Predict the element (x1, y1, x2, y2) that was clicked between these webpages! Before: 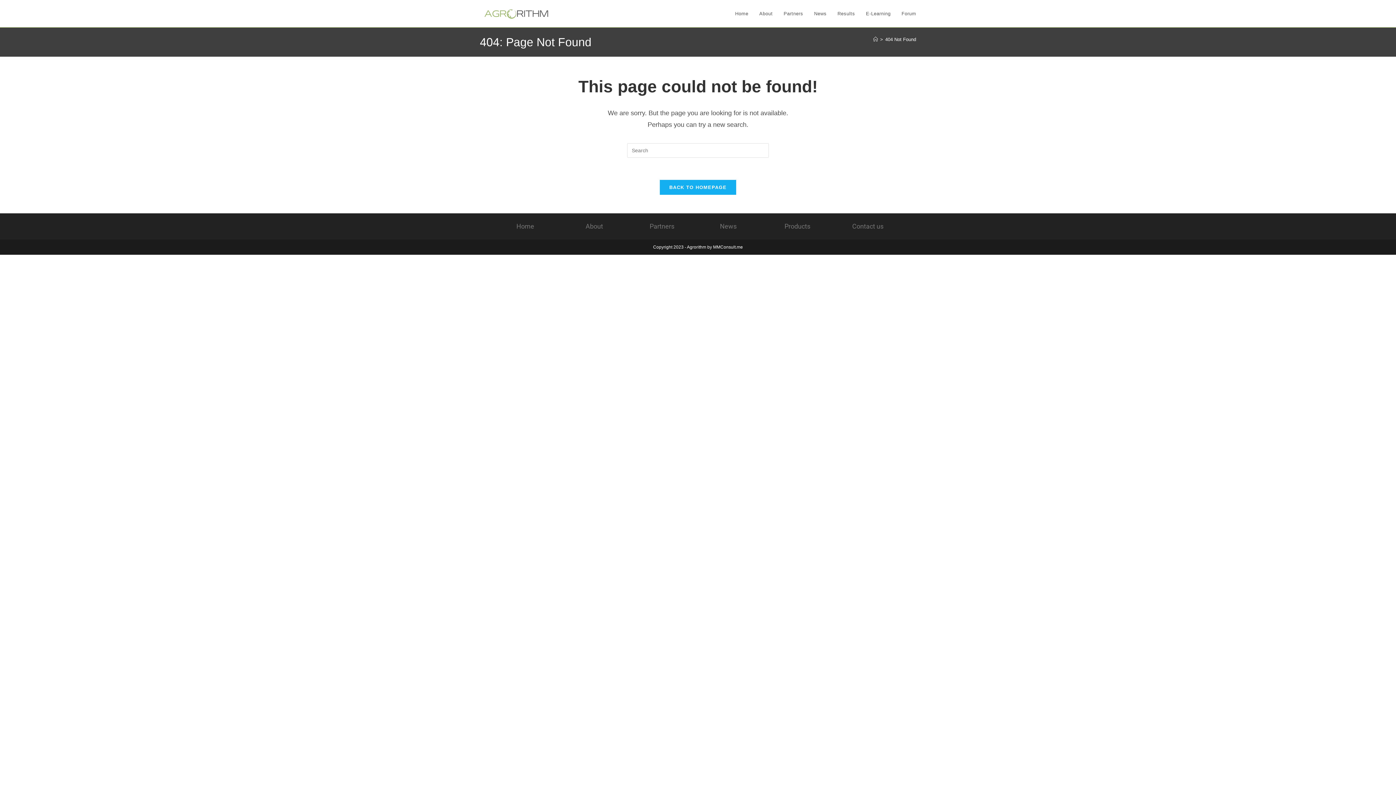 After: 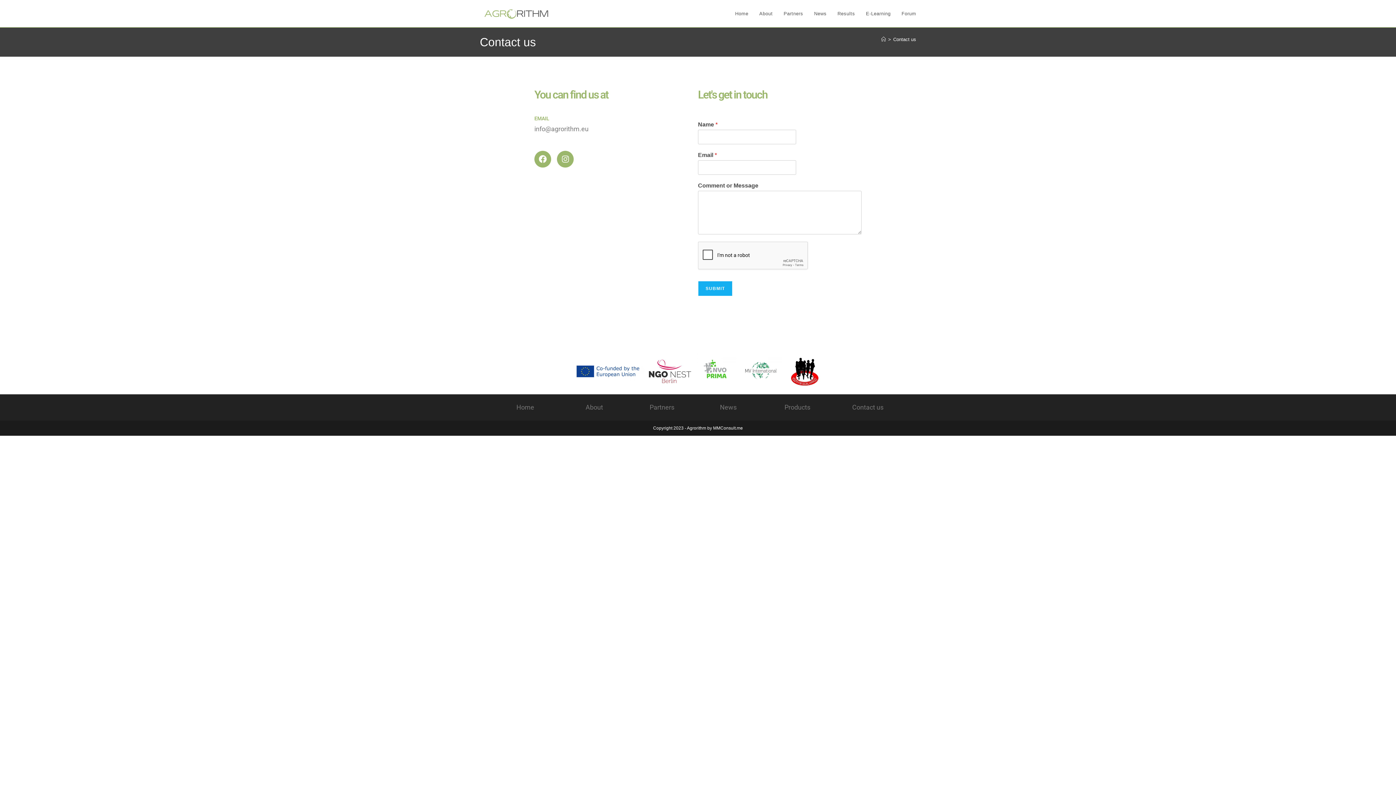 Action: label: Contact us bbox: (852, 222, 883, 230)